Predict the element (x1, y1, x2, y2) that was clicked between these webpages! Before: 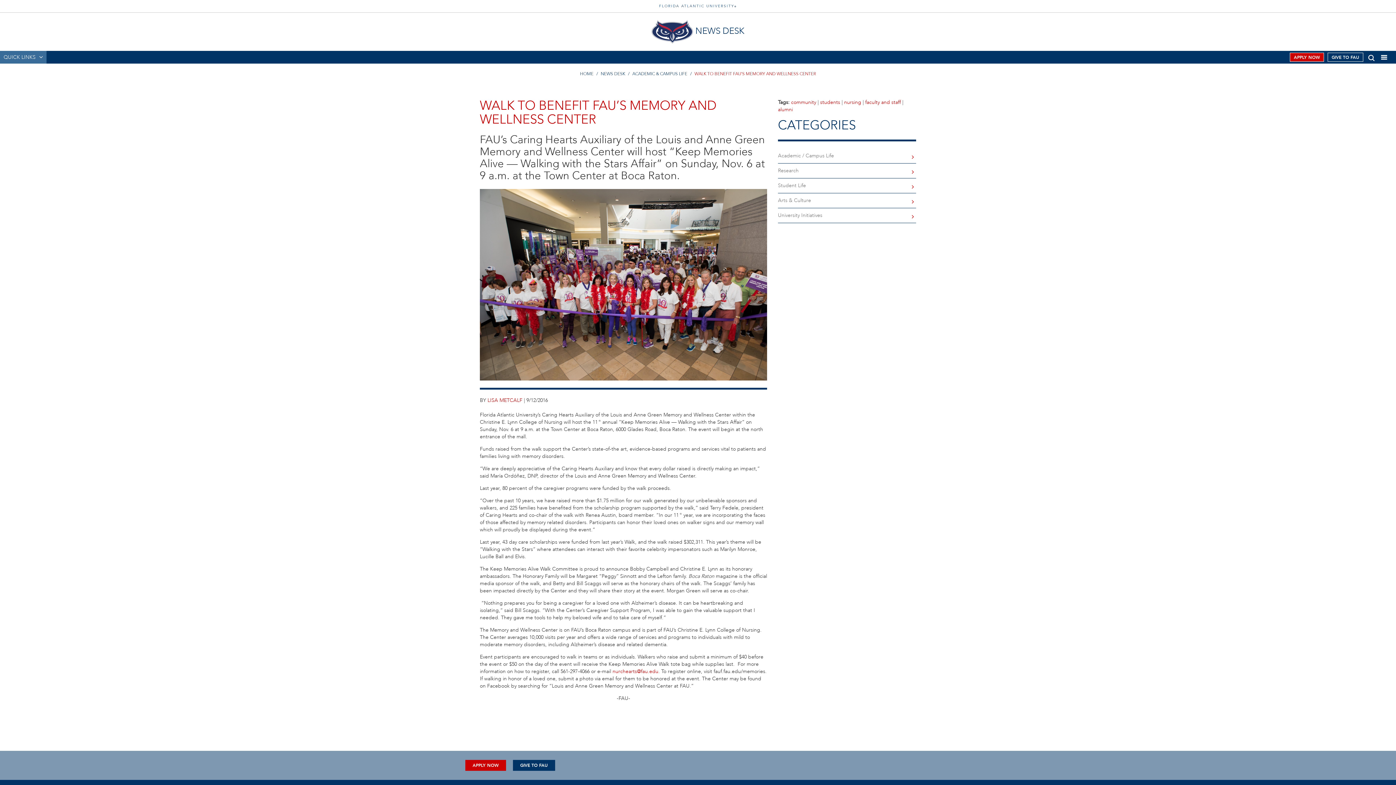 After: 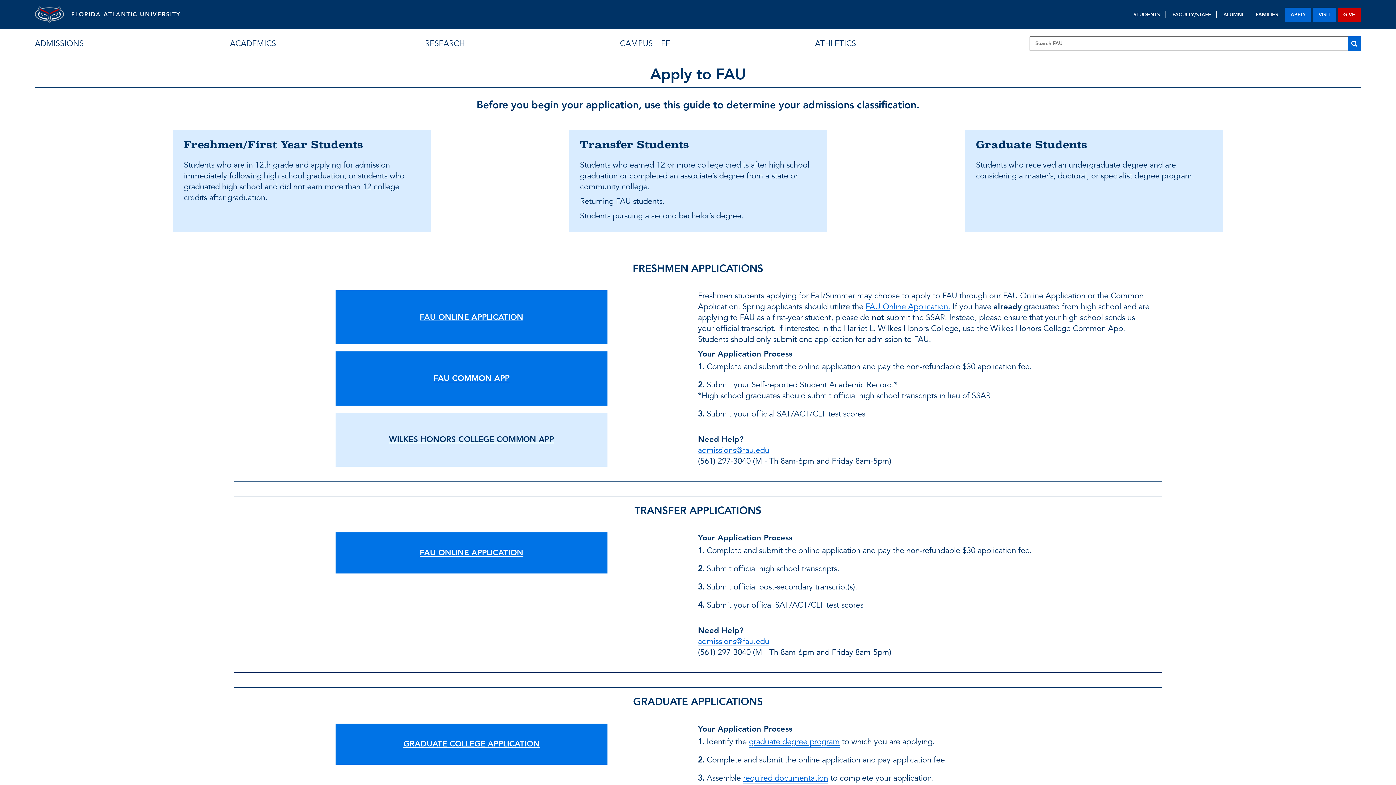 Action: label: APPLY NOW bbox: (465, 760, 506, 771)